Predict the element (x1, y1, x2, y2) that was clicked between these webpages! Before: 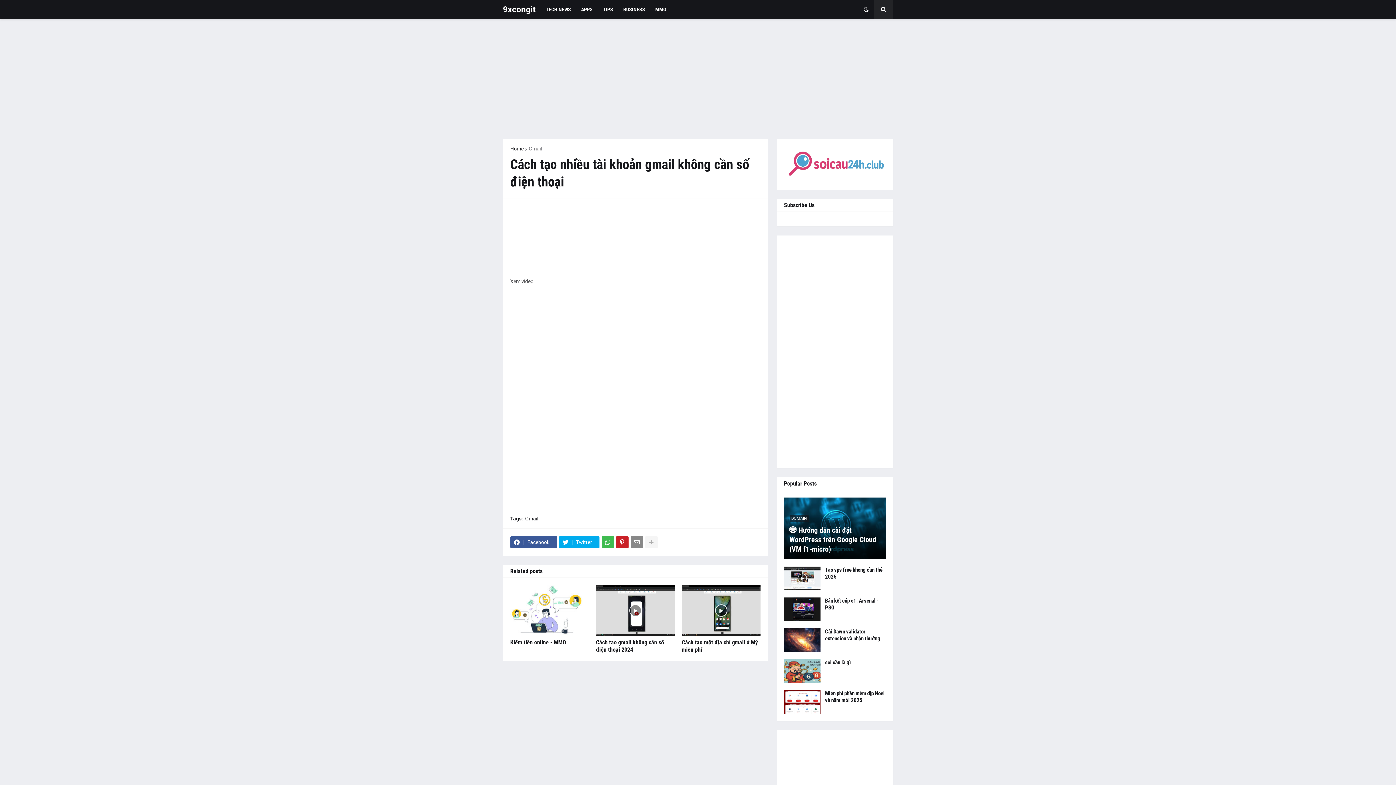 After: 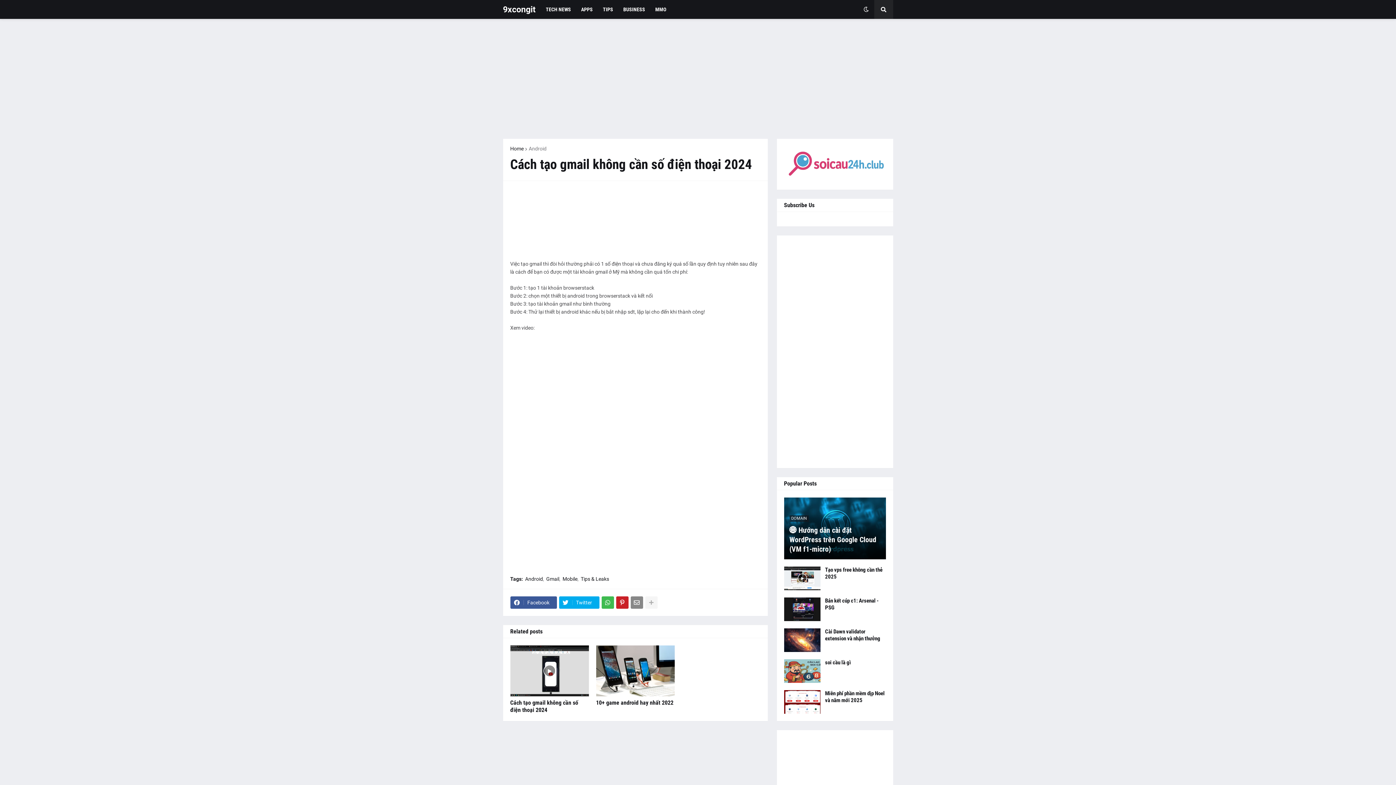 Action: label: Cách tạo gmail không cần số điện thoại 2024 bbox: (596, 639, 674, 653)